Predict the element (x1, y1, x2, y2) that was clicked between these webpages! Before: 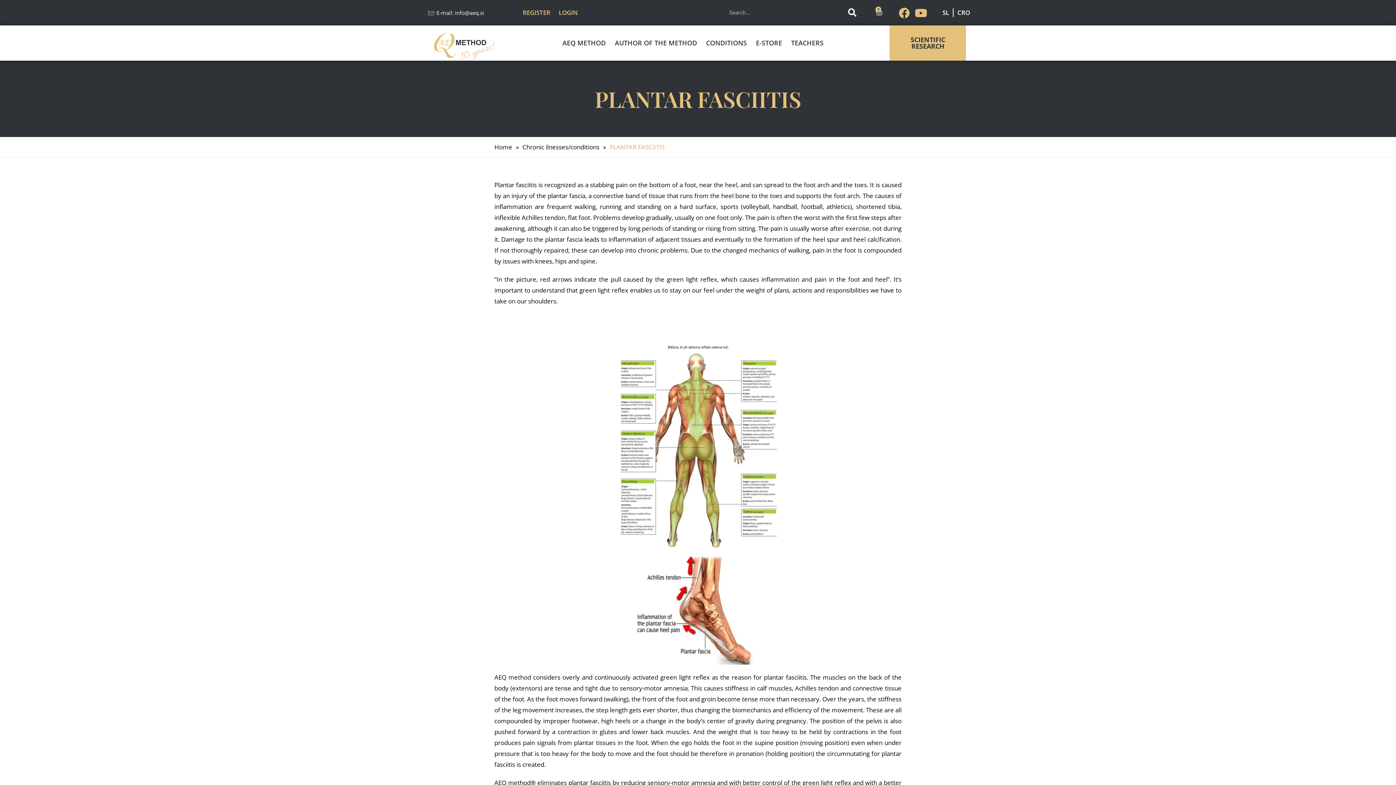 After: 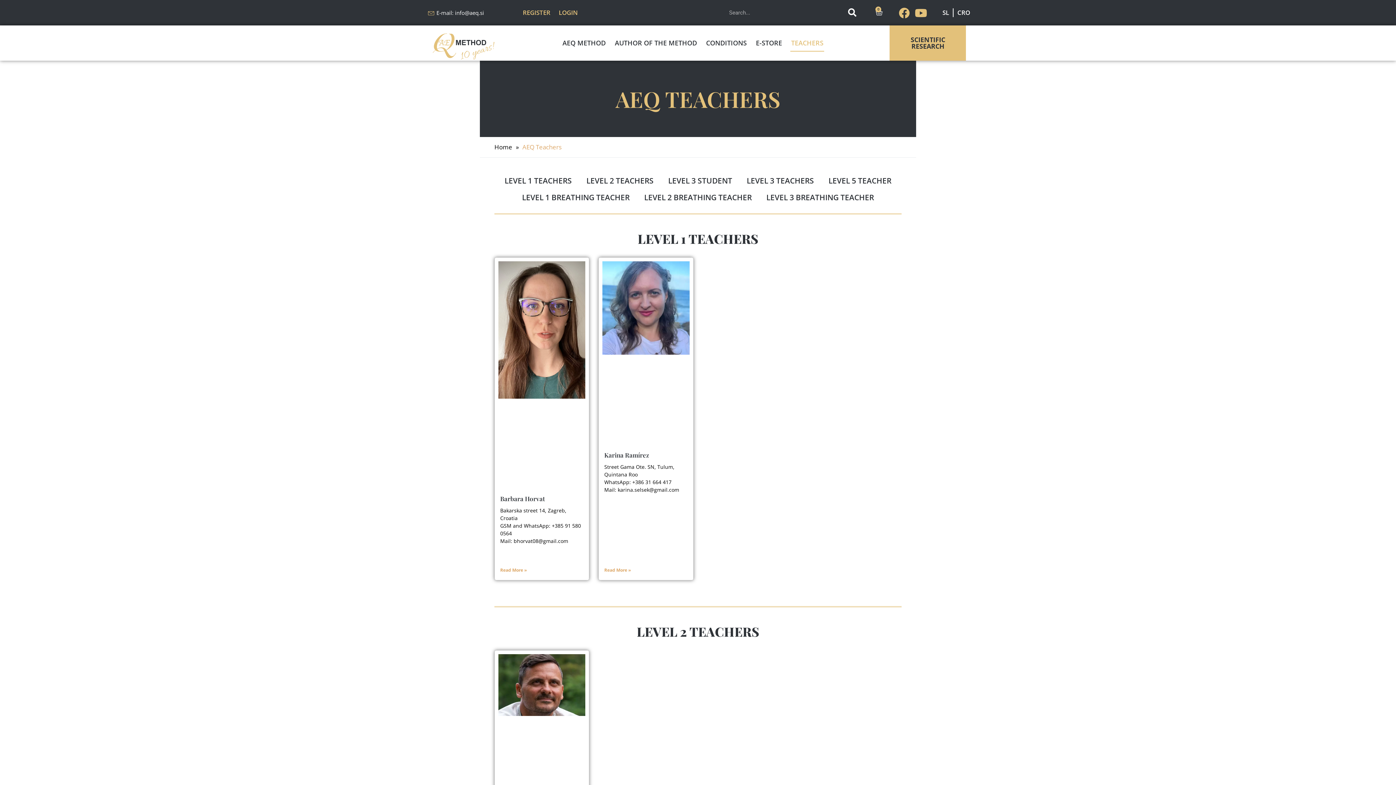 Action: bbox: (790, 34, 824, 51) label: TEACHERS